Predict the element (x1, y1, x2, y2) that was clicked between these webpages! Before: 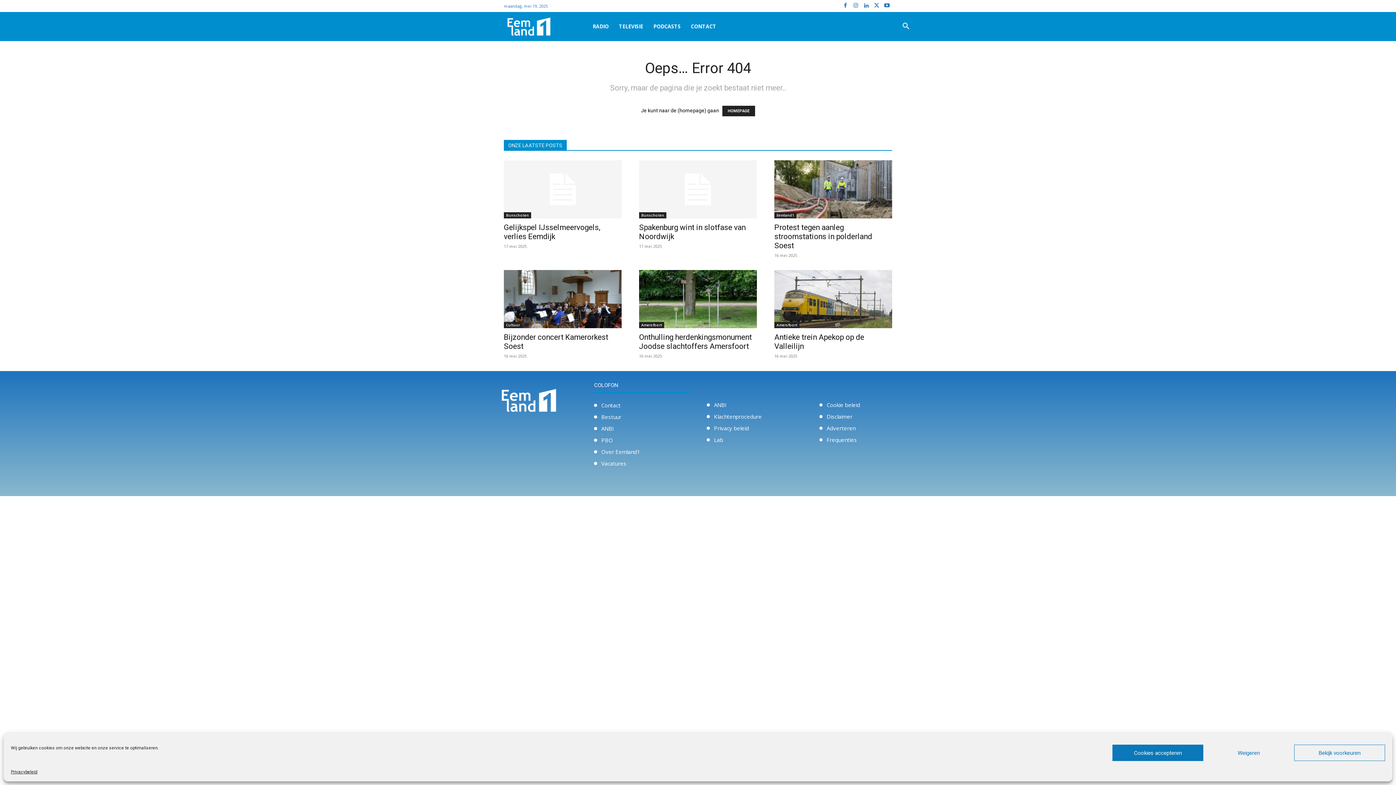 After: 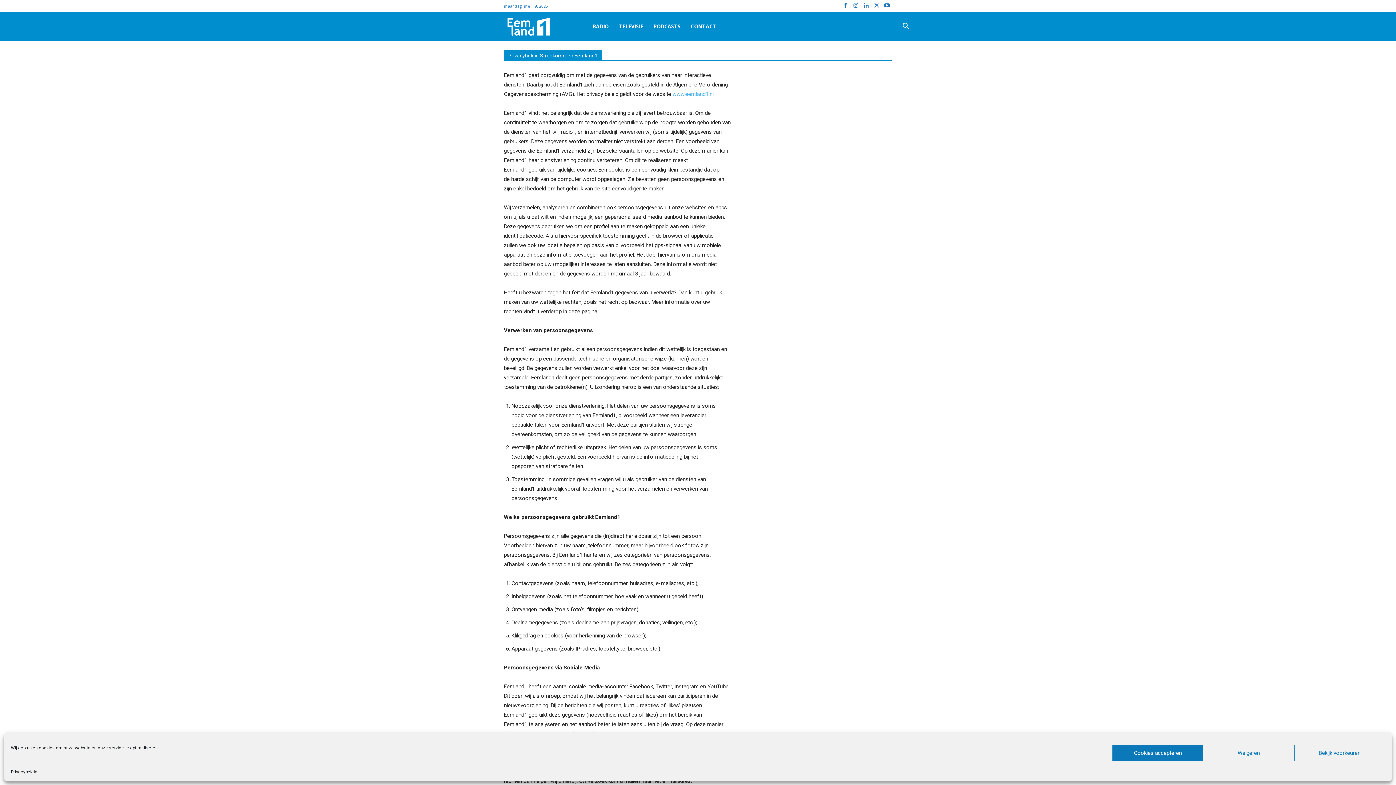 Action: label: Privacy beleid bbox: (714, 424, 749, 431)